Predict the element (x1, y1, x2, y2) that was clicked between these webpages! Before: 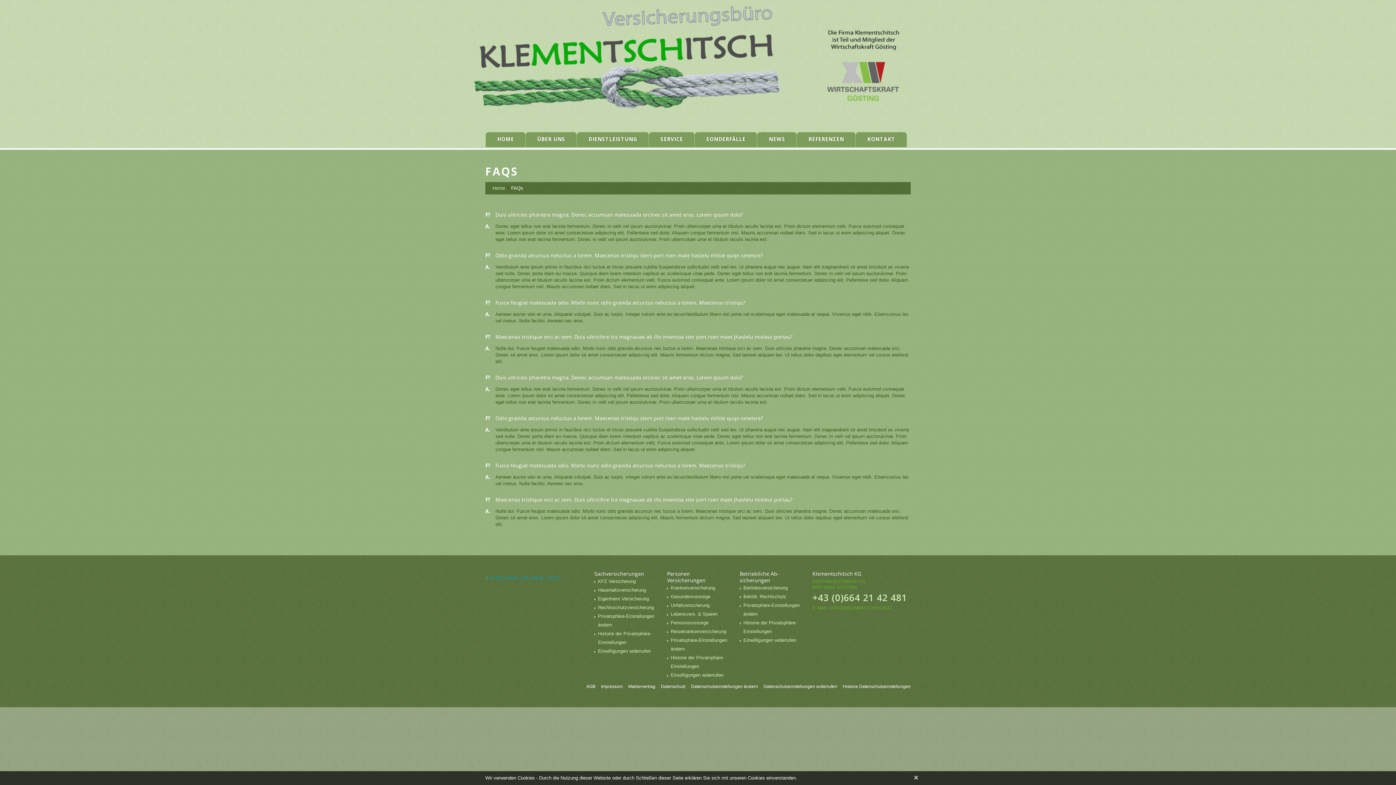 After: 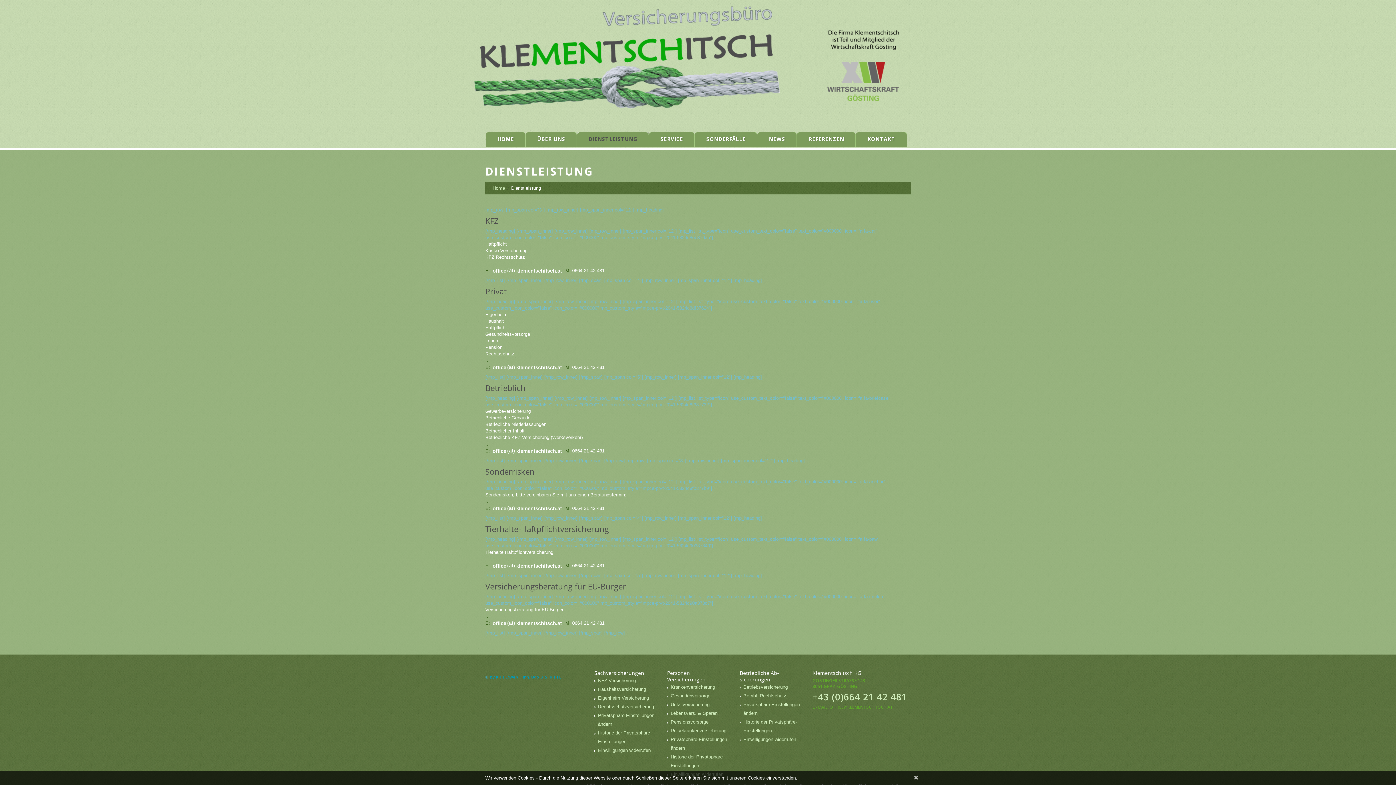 Action: bbox: (577, 132, 648, 147) label: DIENSTLEISTUNG